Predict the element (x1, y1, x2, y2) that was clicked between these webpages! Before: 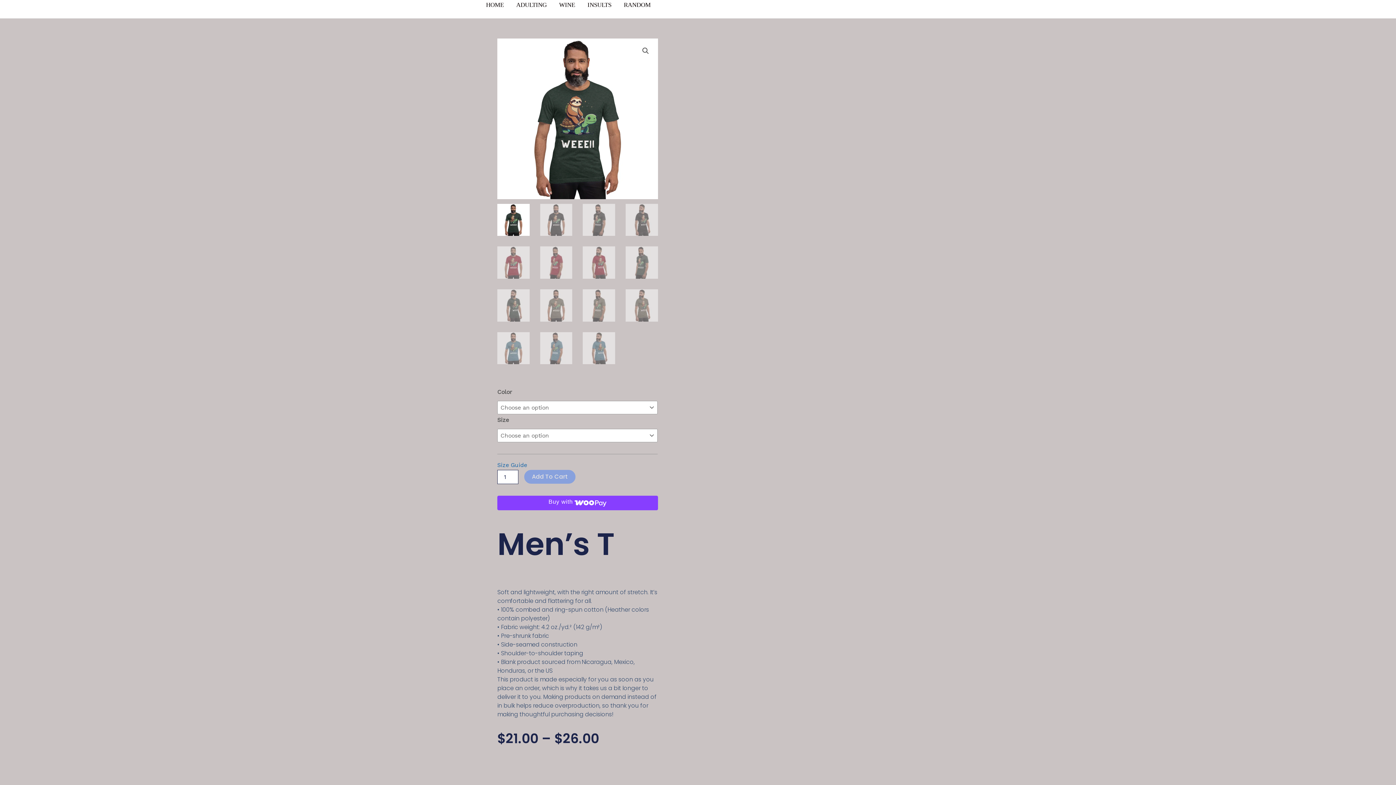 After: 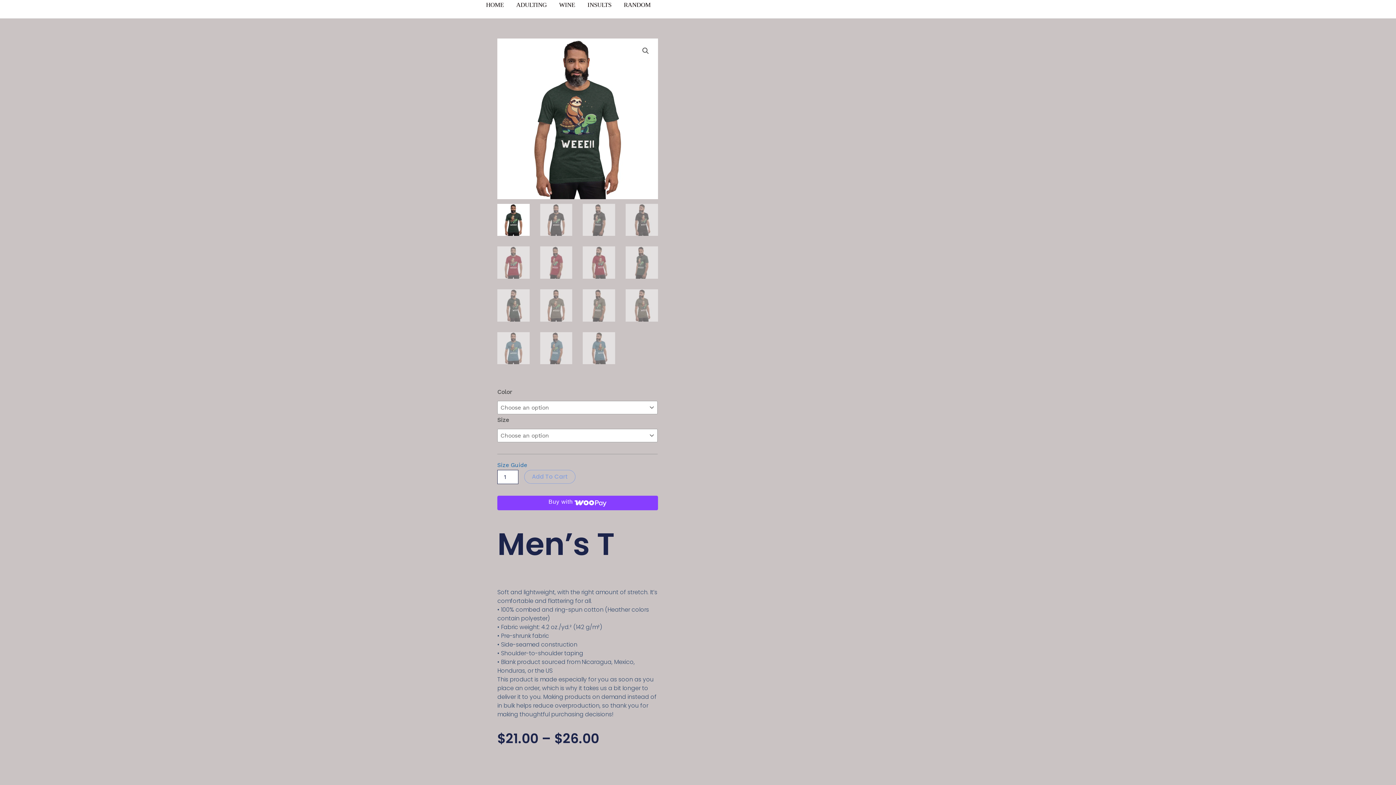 Action: label: Add To Cart bbox: (524, 470, 575, 484)